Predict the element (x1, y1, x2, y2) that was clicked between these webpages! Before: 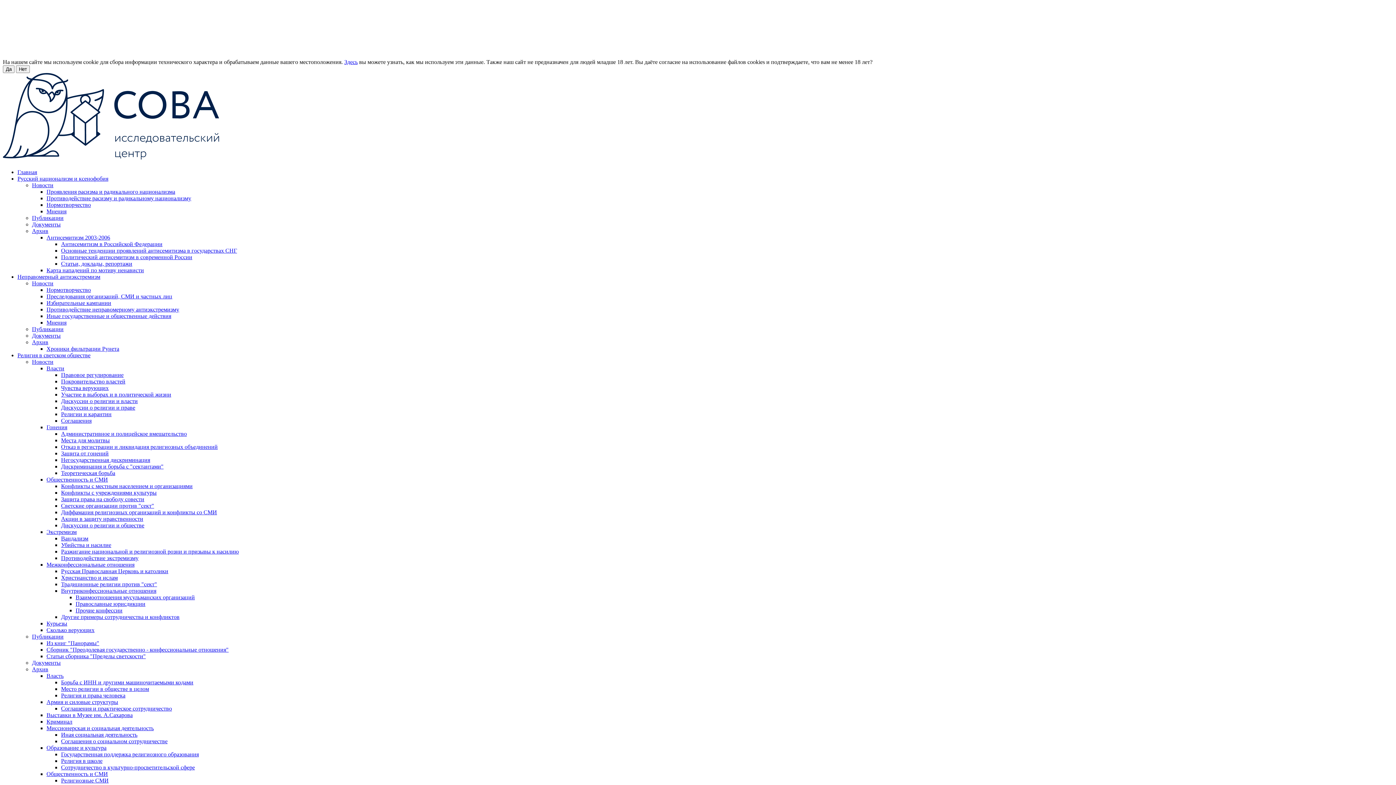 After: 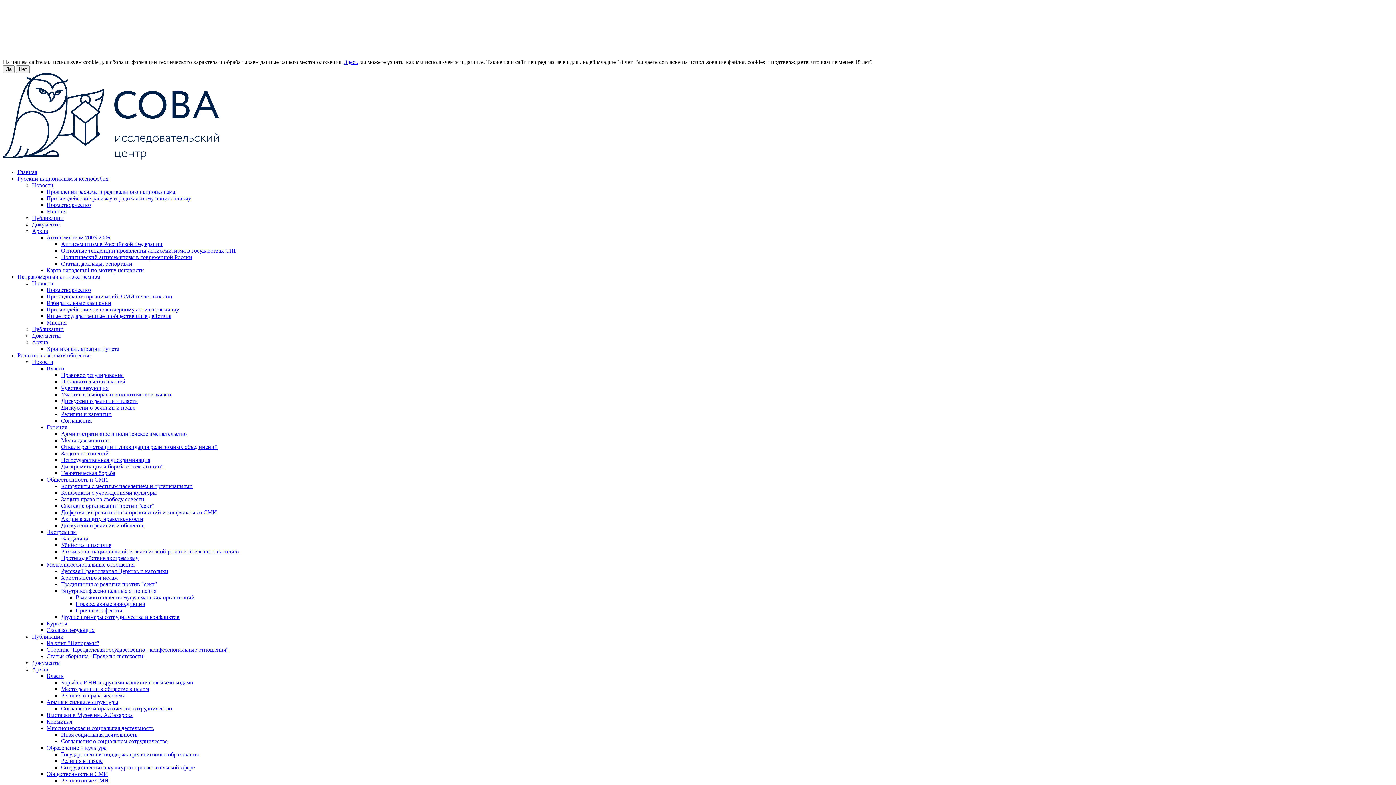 Action: label: Мнения bbox: (46, 208, 66, 214)